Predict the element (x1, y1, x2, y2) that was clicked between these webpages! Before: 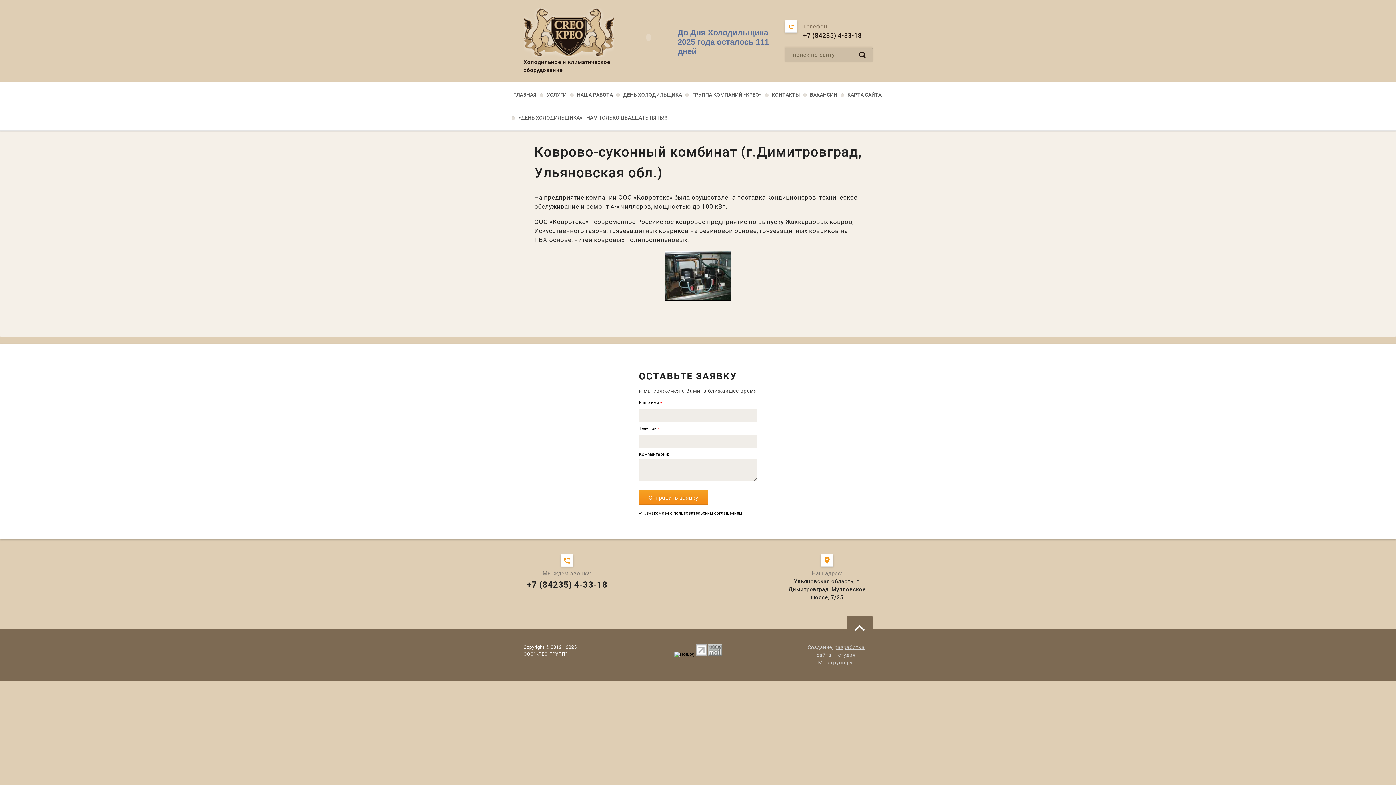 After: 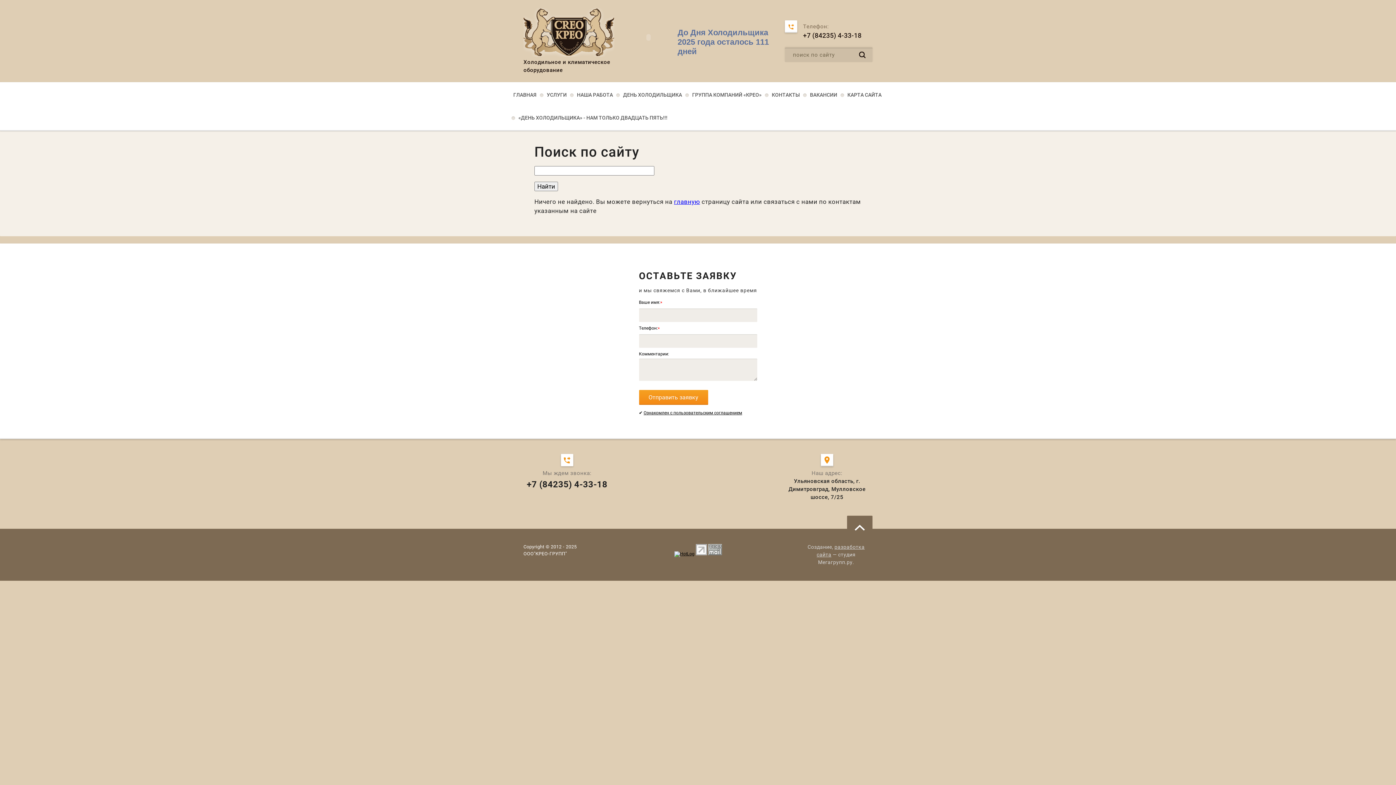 Action: bbox: (858, 50, 866, 59)